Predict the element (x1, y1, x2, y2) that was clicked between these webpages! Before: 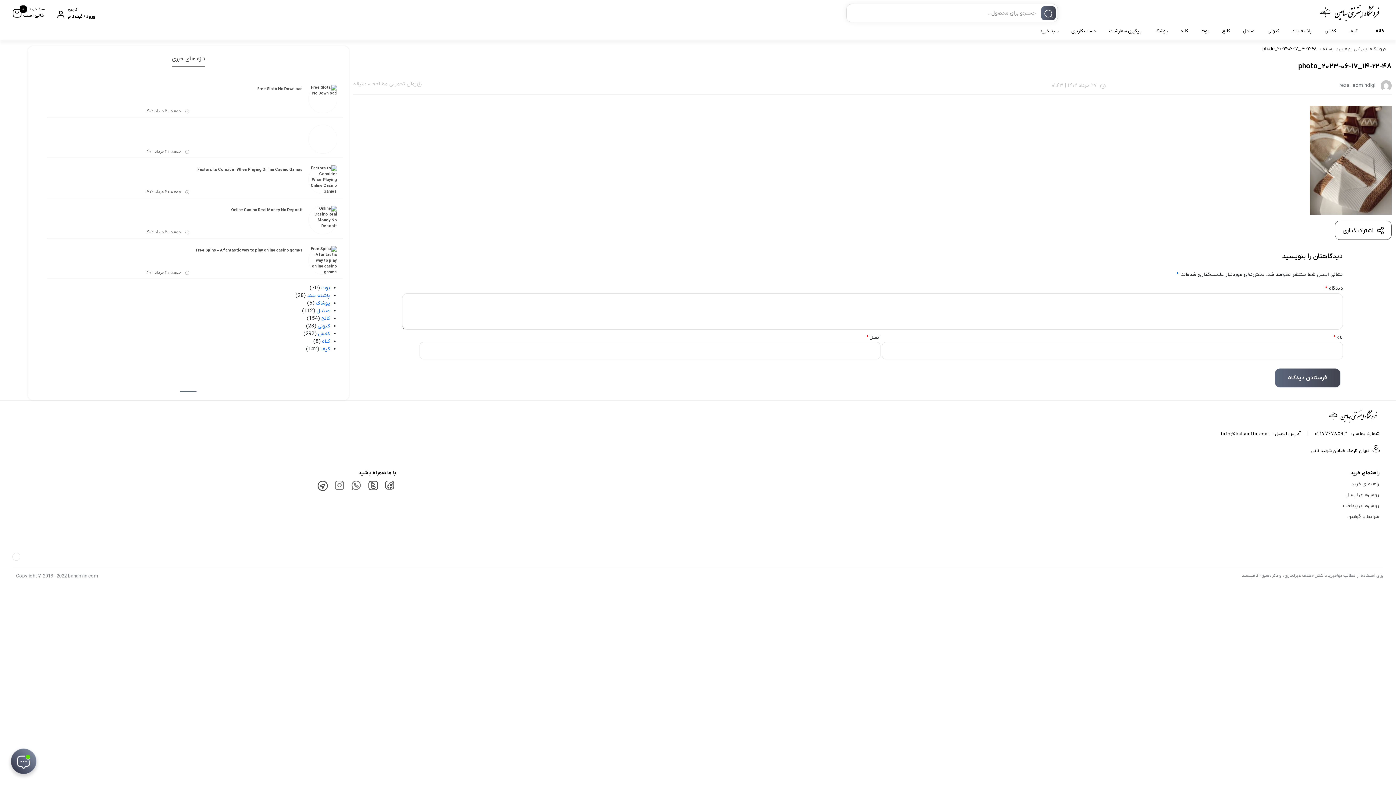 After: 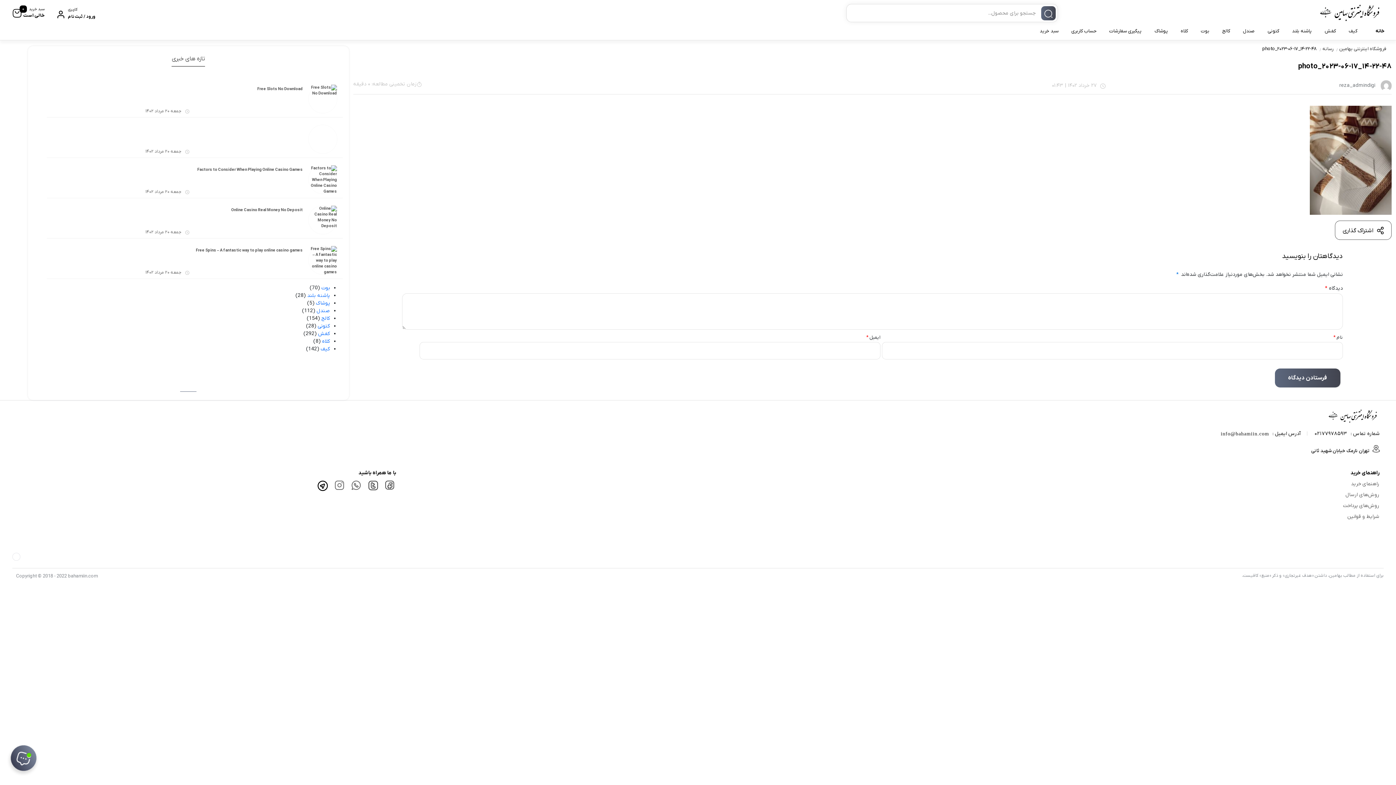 Action: bbox: (316, 486, 329, 493)